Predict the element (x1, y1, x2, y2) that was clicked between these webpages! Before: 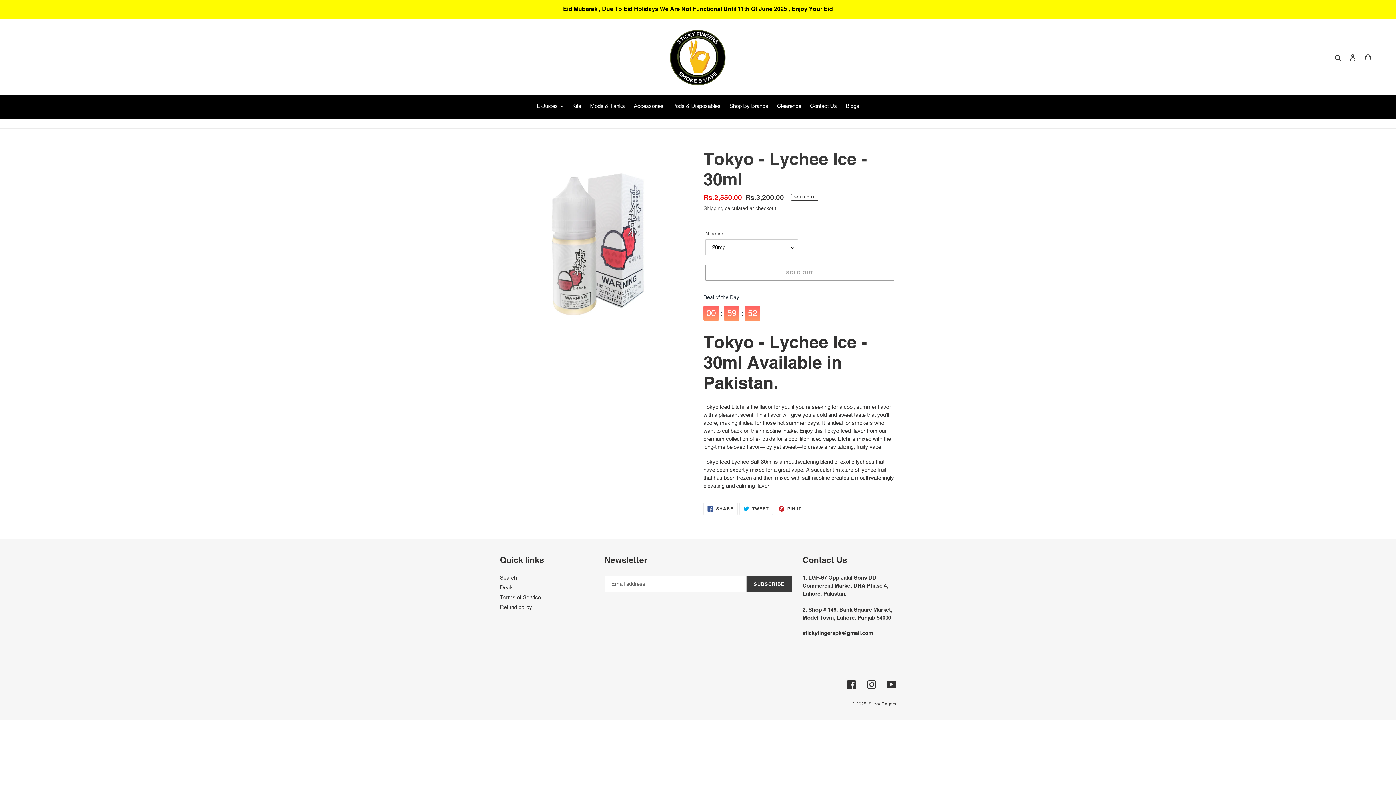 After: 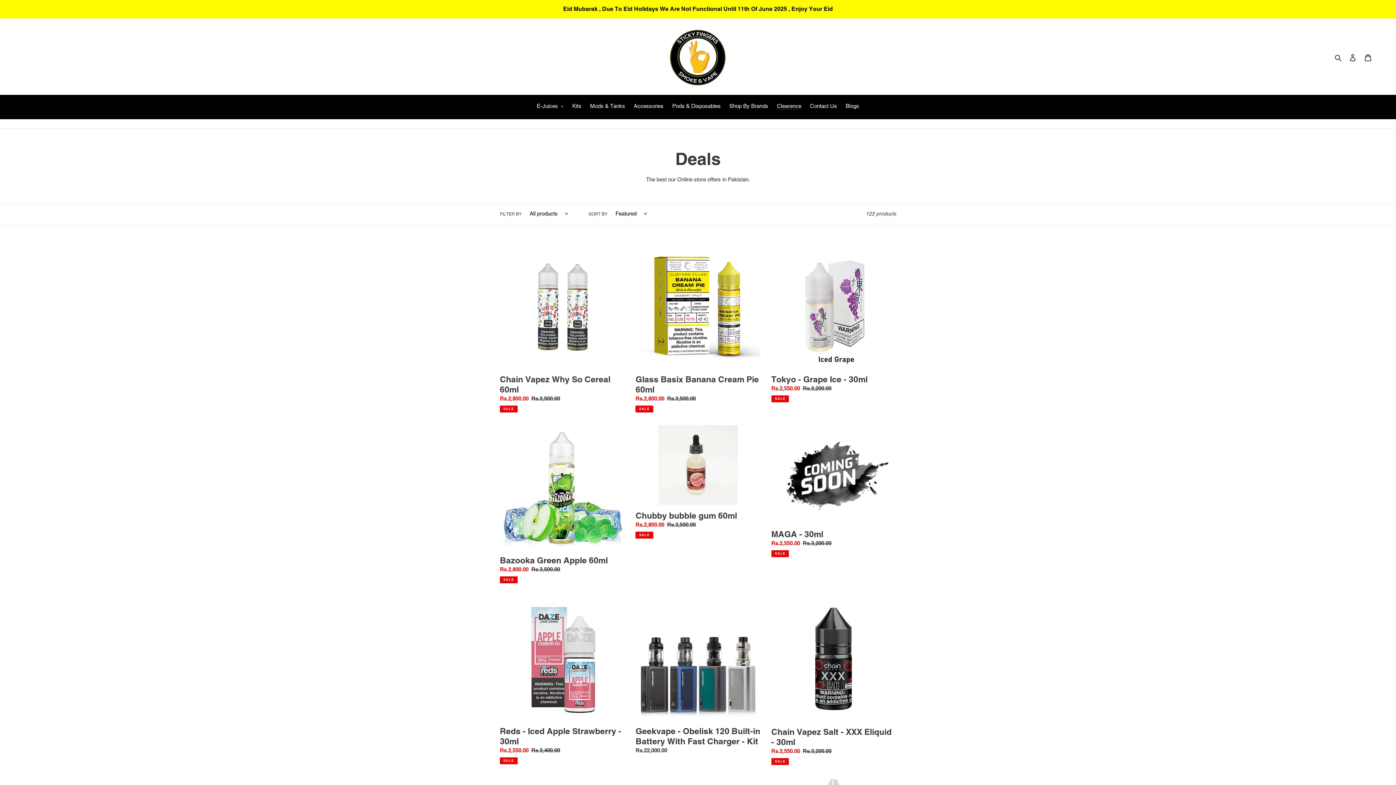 Action: bbox: (500, 551, 513, 557) label: Deals